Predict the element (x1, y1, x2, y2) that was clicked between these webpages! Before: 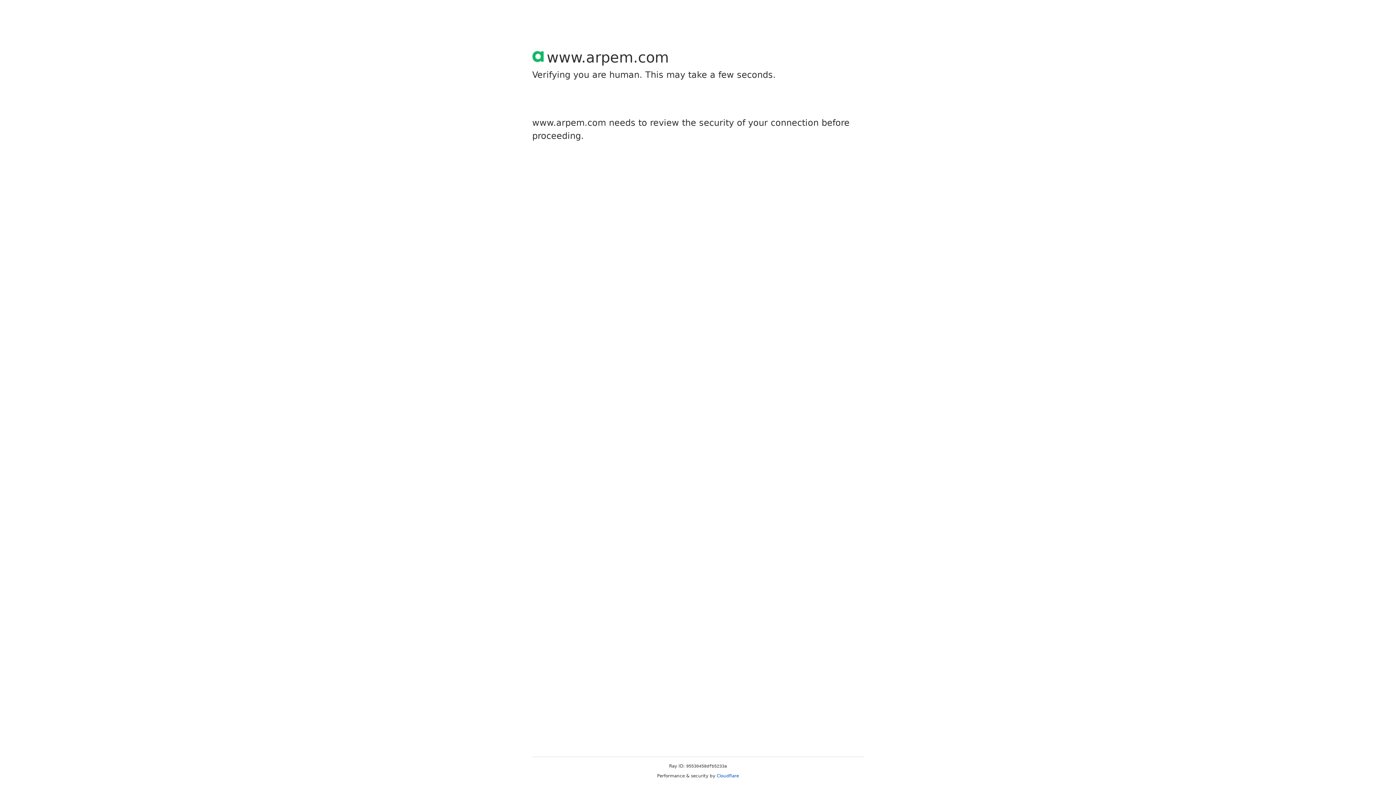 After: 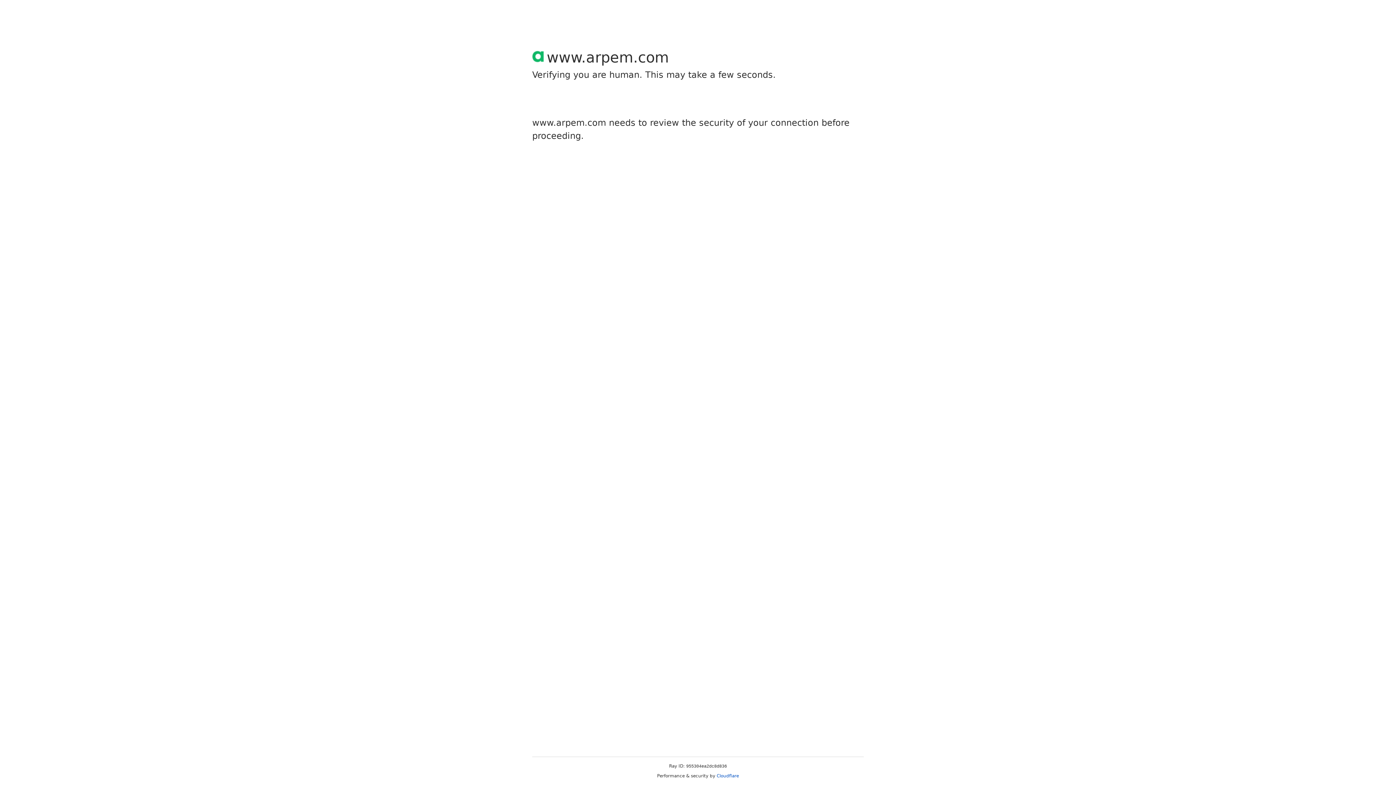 Action: bbox: (716, 773, 739, 778) label: Cloudflare